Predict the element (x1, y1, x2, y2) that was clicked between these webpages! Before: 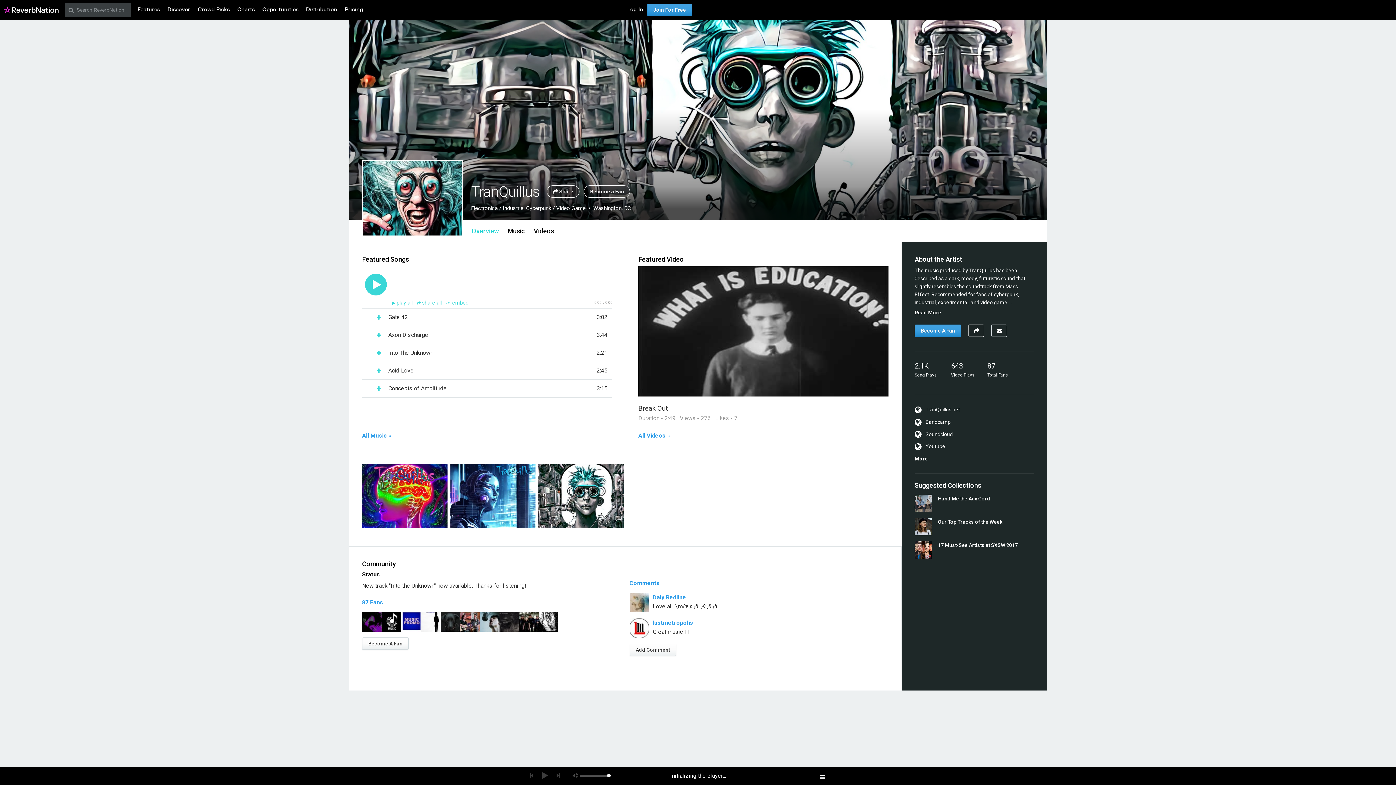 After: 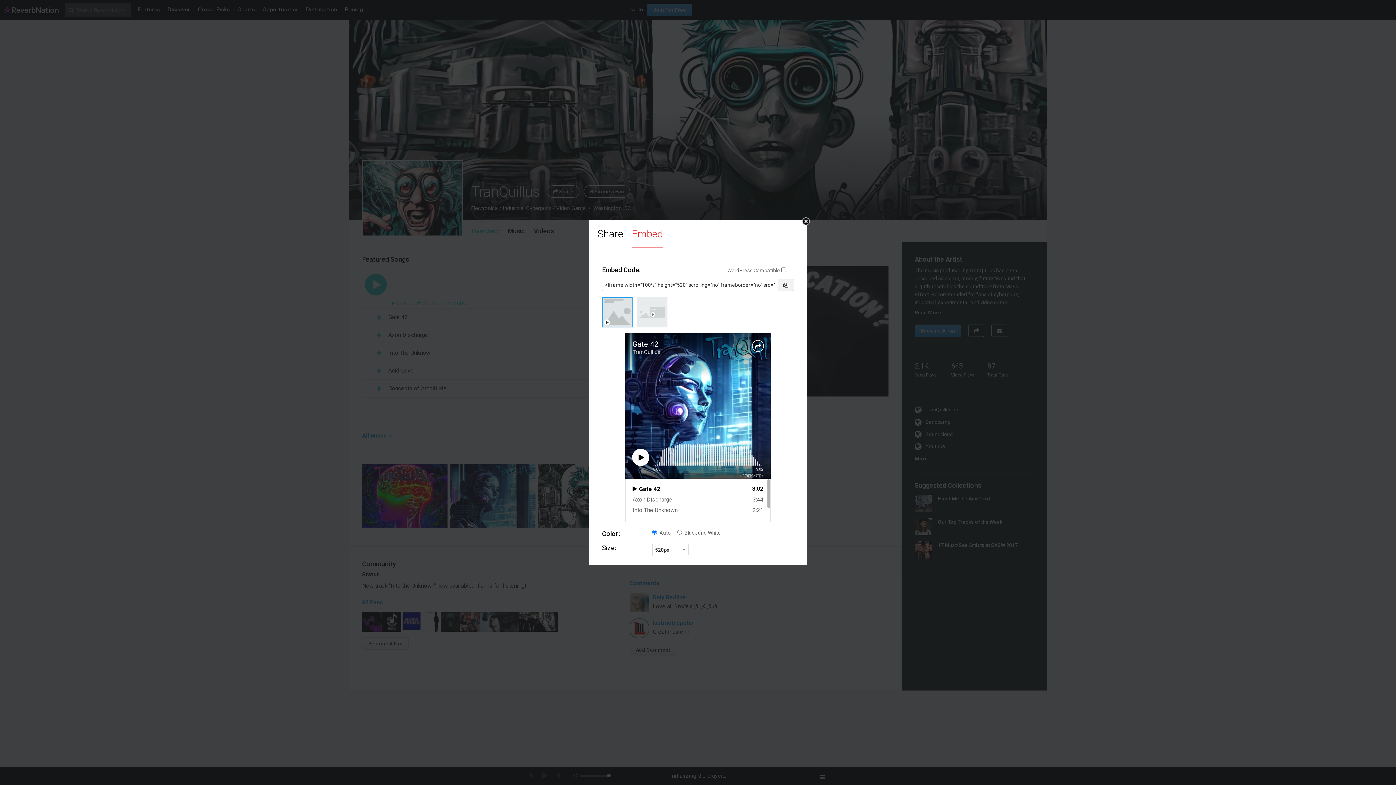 Action: bbox: (446, 299, 468, 306) label:  embed